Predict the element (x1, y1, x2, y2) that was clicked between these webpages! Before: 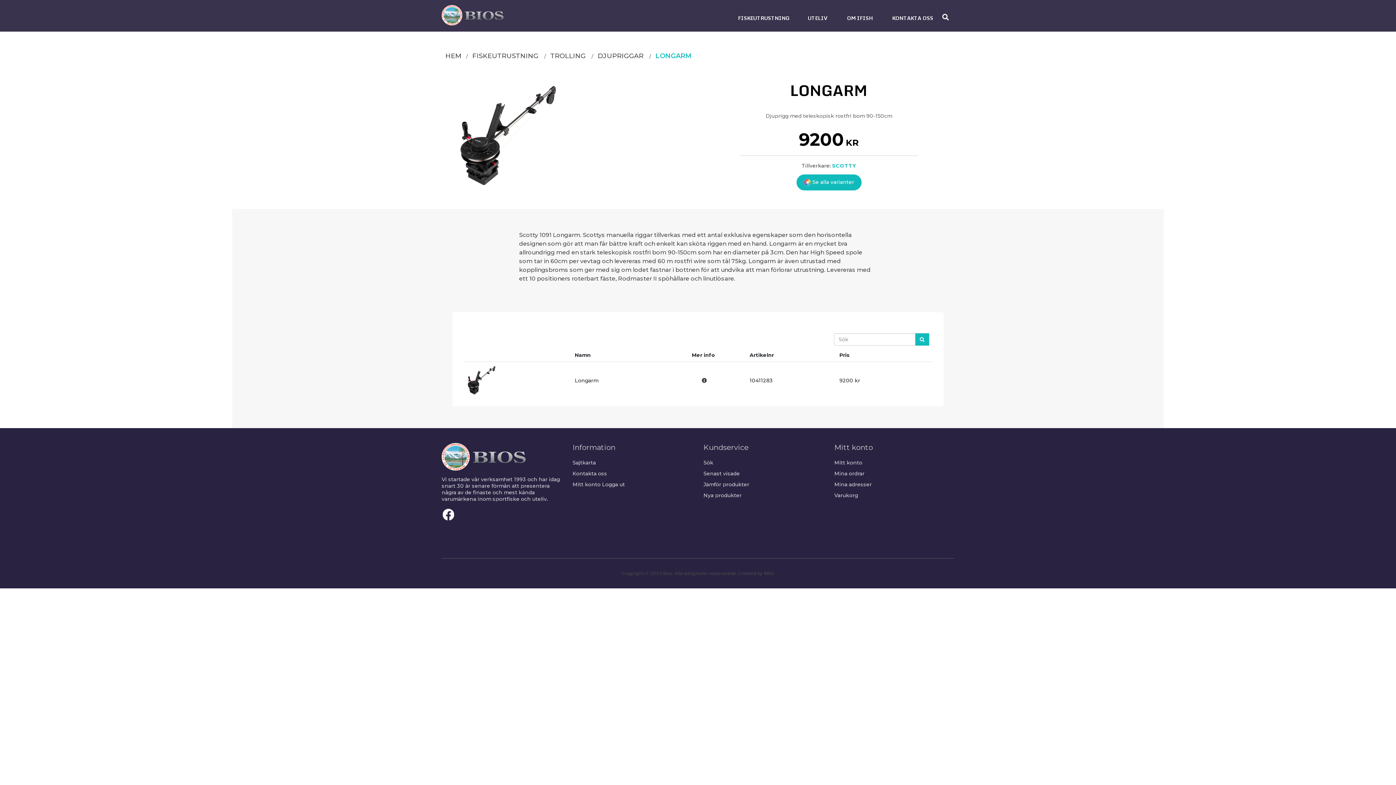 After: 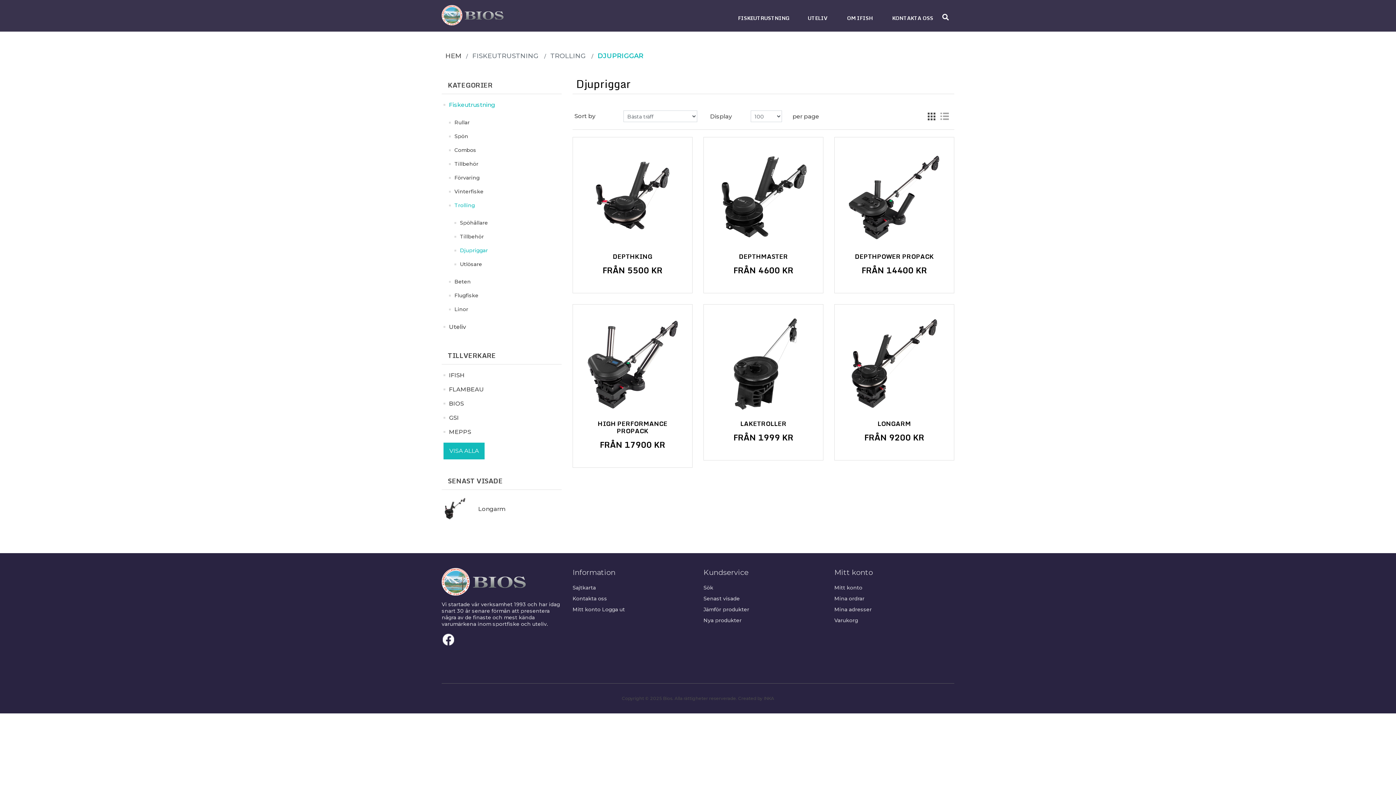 Action: bbox: (597, 50, 643, 61) label: DJUPRIGGAR